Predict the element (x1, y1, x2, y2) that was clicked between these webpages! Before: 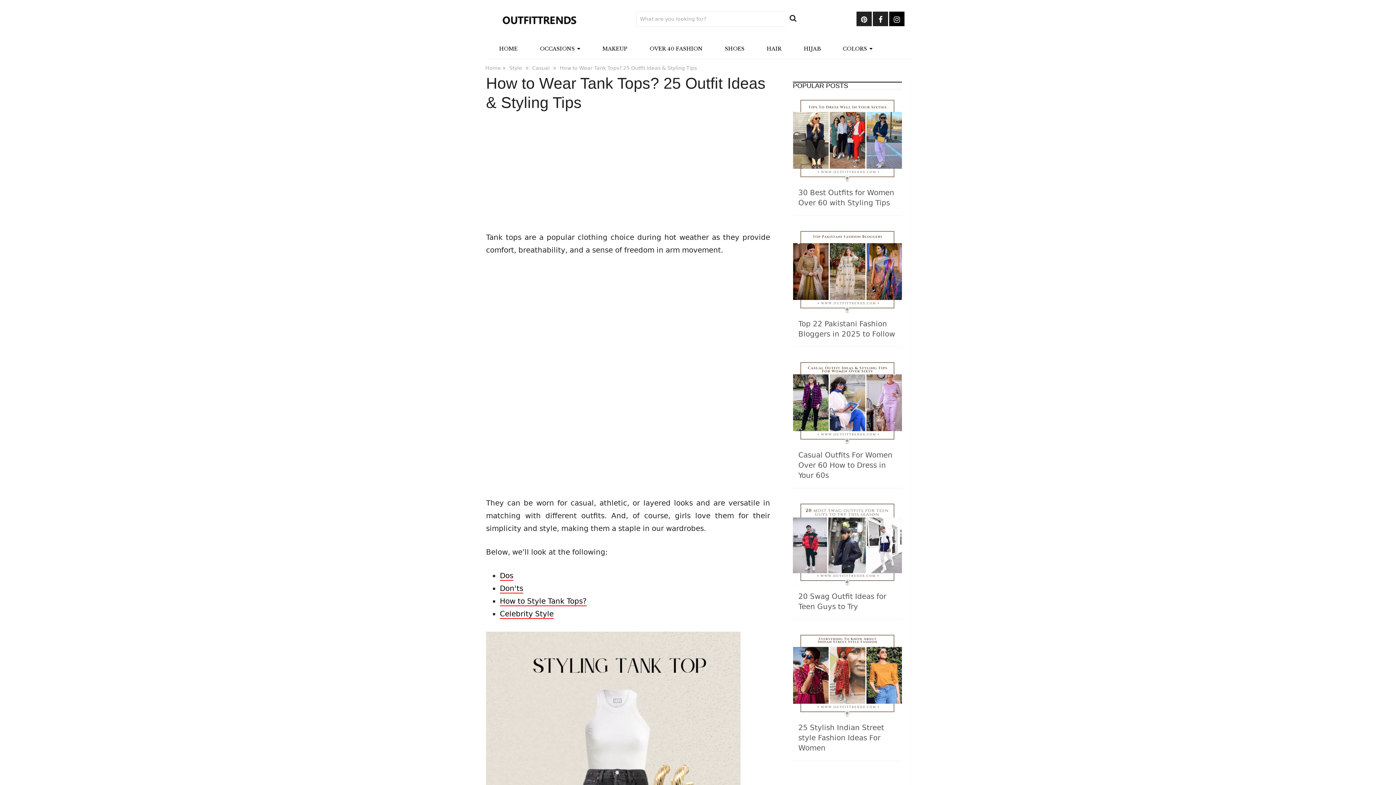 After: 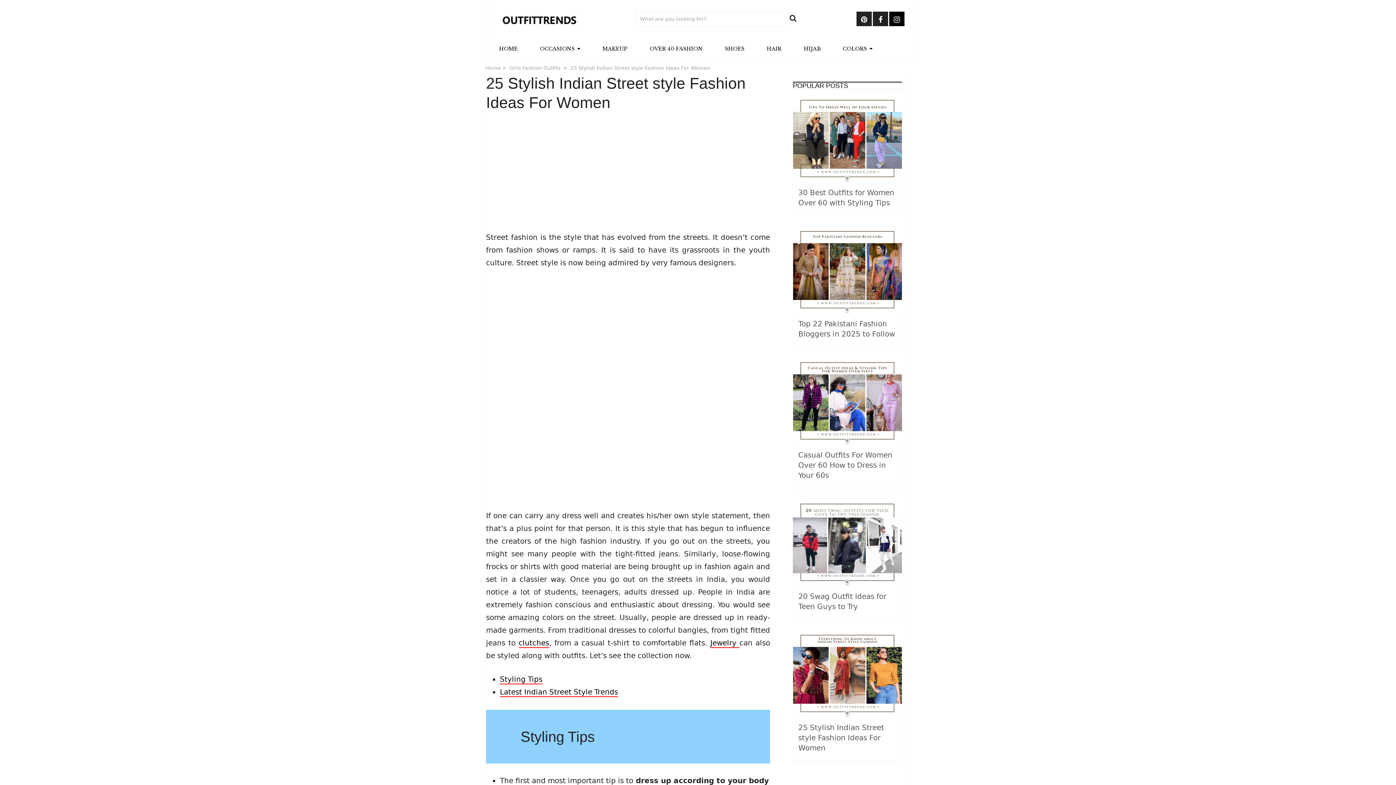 Action: bbox: (798, 723, 884, 752) label: 25 Stylish Indian Street style Fashion Ideas For Women